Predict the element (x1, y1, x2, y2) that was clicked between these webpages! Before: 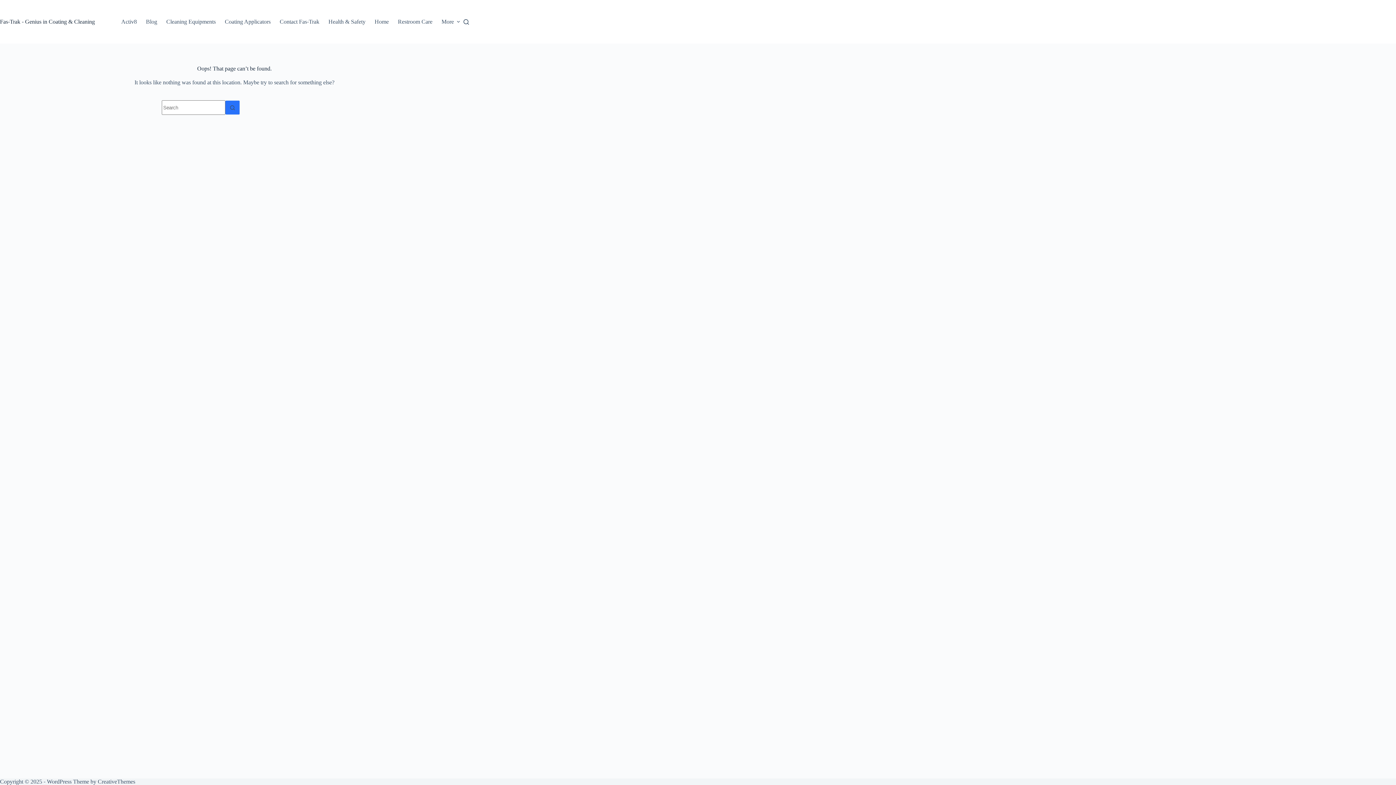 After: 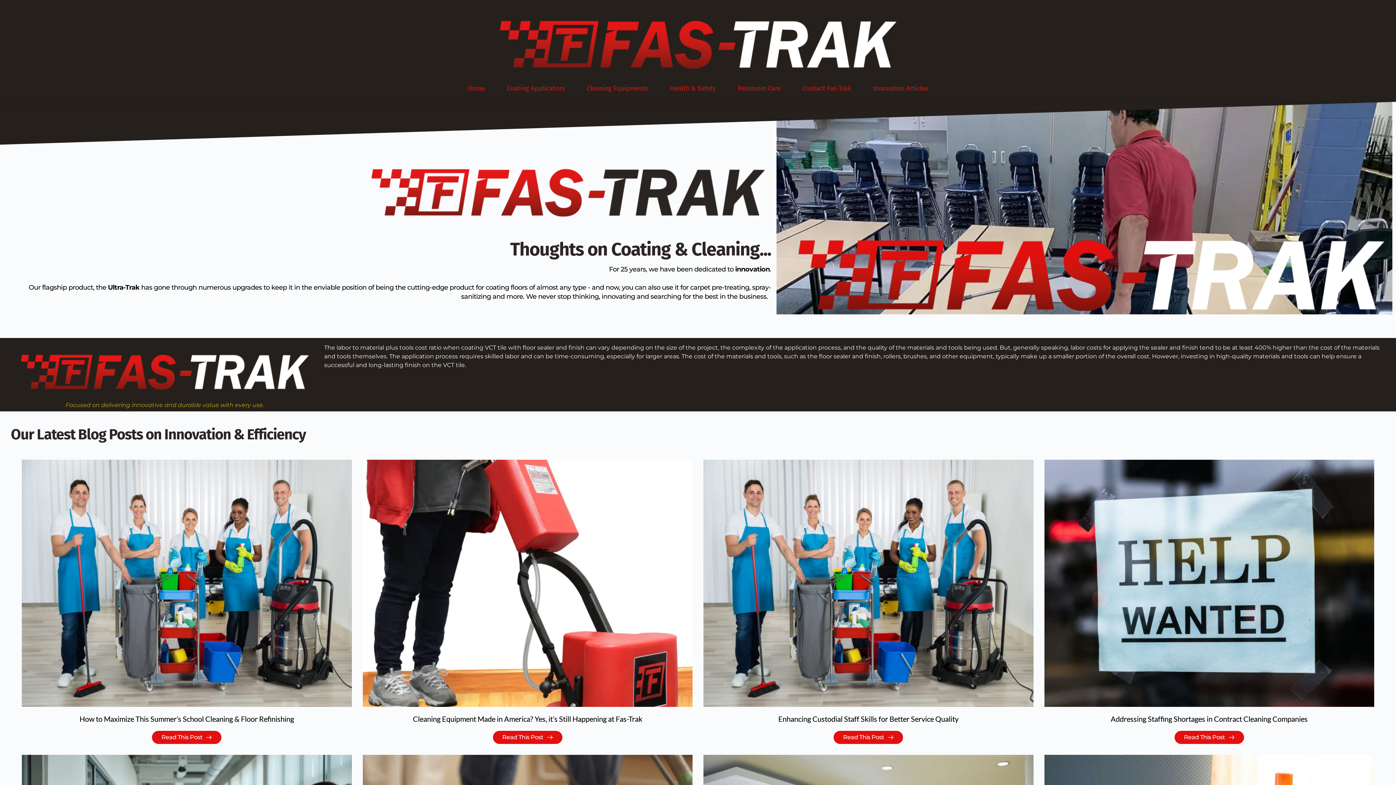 Action: bbox: (141, 0, 161, 43) label: Blog